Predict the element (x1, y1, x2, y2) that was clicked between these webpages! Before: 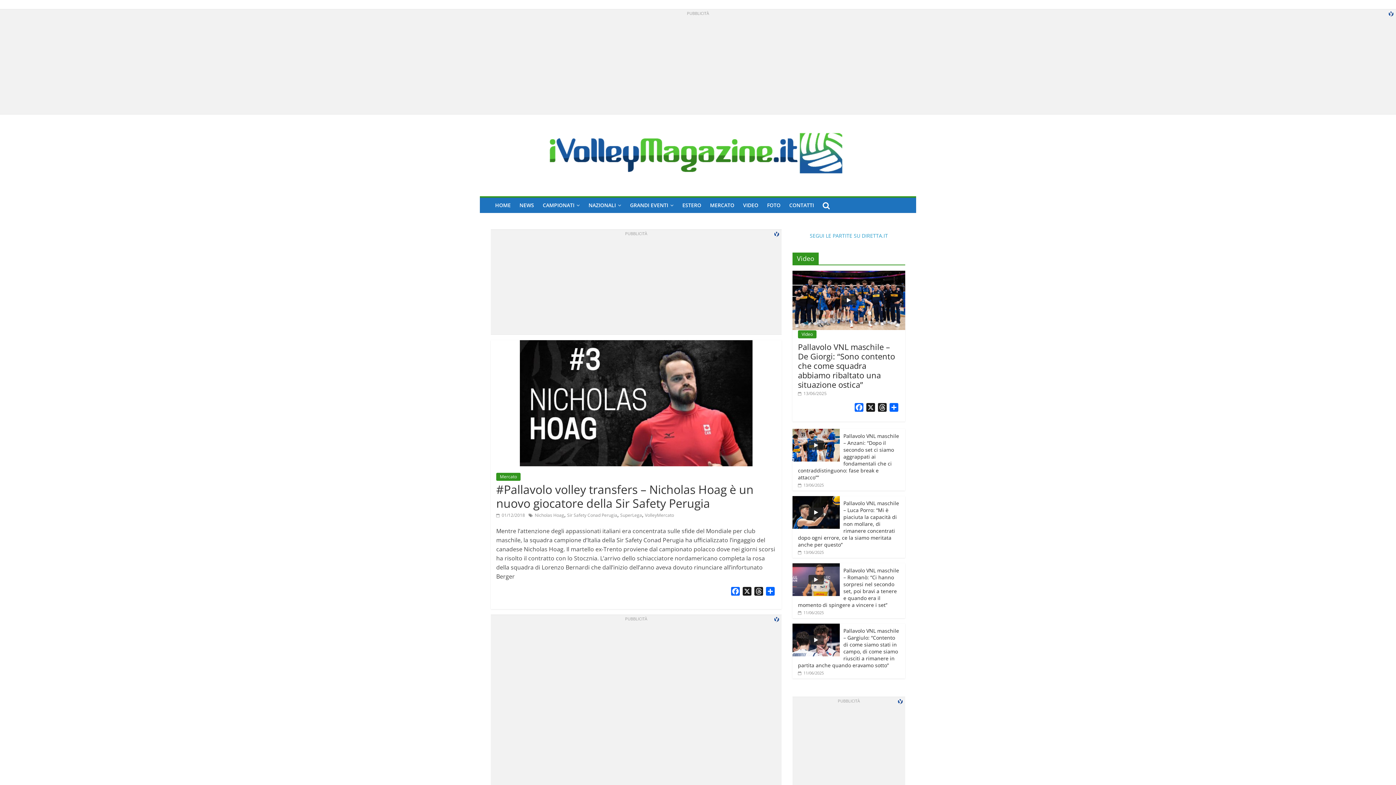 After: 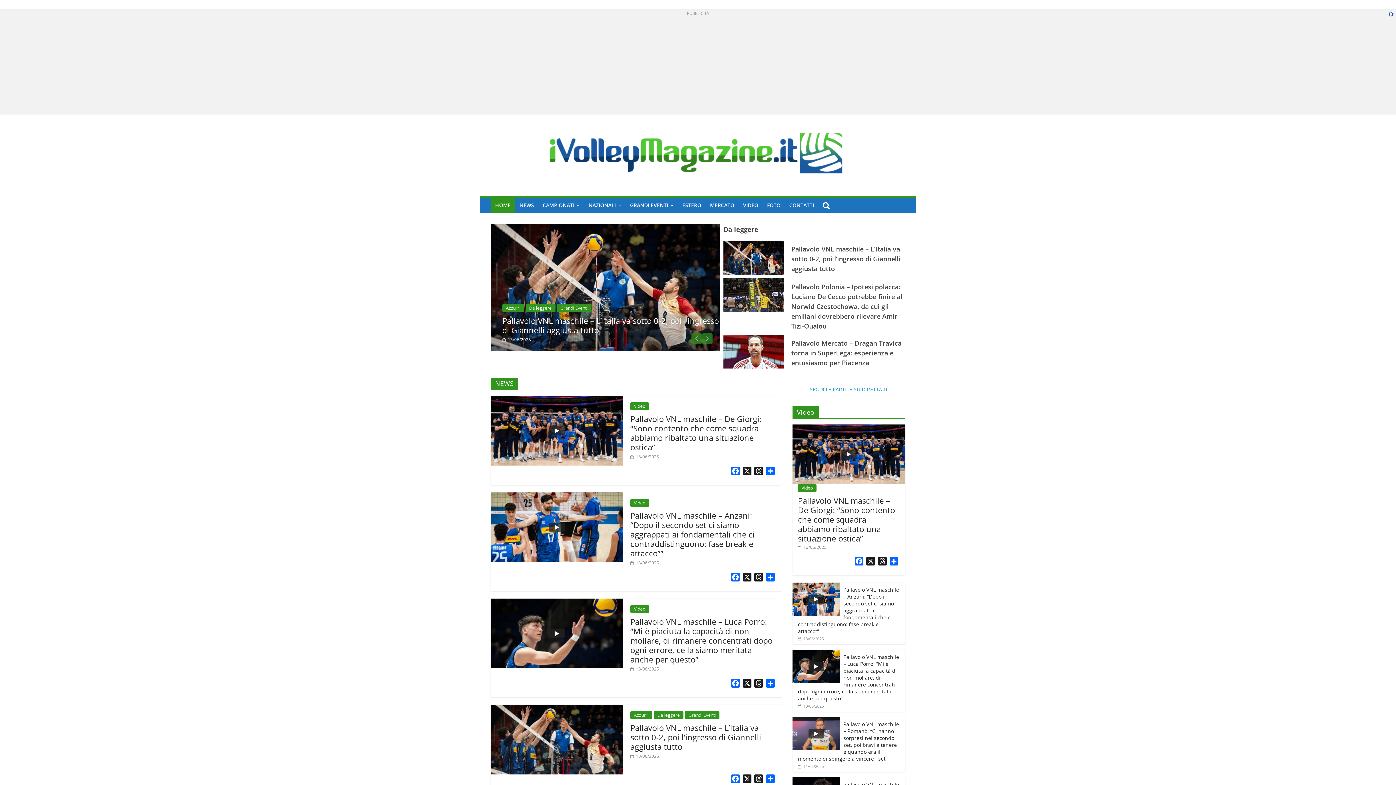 Action: label: HOME bbox: (490, 197, 515, 213)